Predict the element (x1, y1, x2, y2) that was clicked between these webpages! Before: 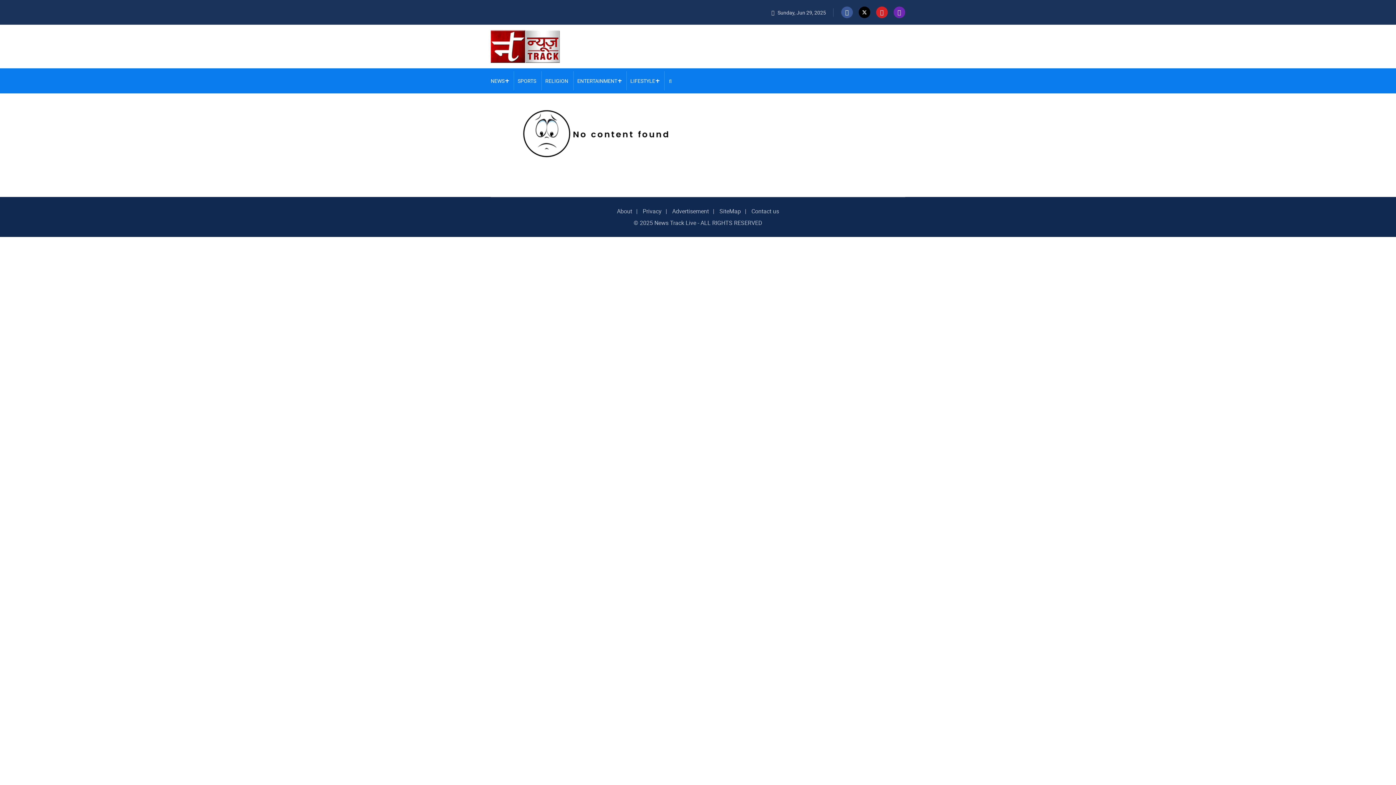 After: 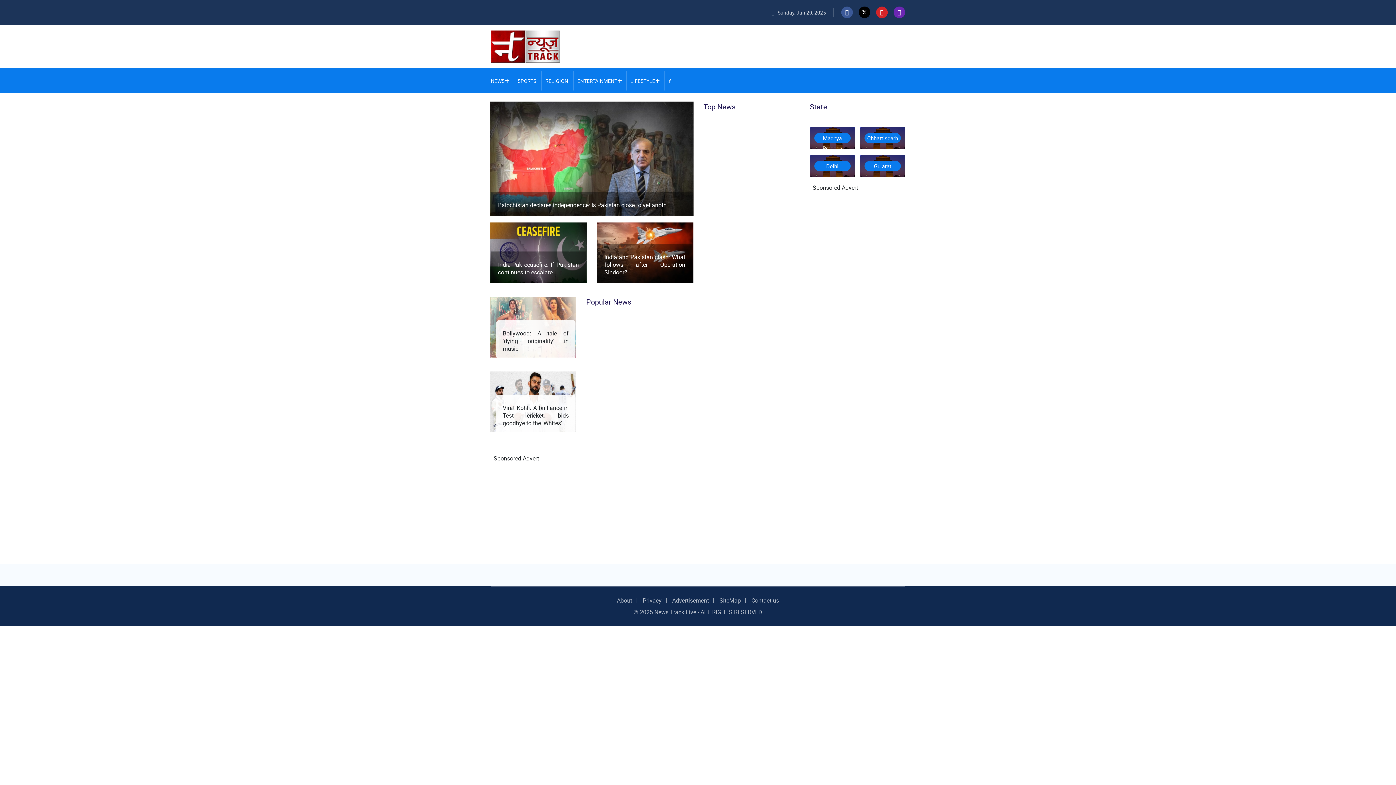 Action: bbox: (490, 41, 560, 49)